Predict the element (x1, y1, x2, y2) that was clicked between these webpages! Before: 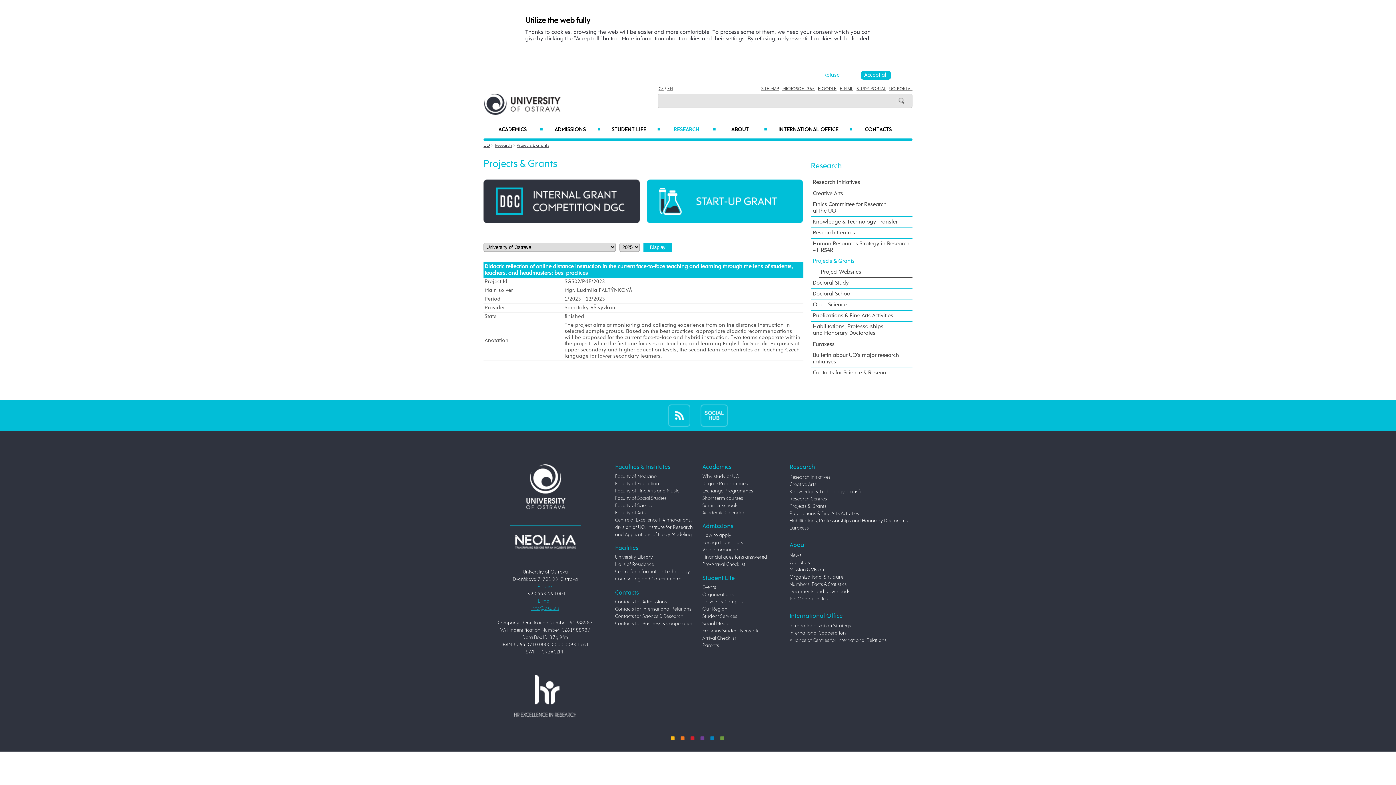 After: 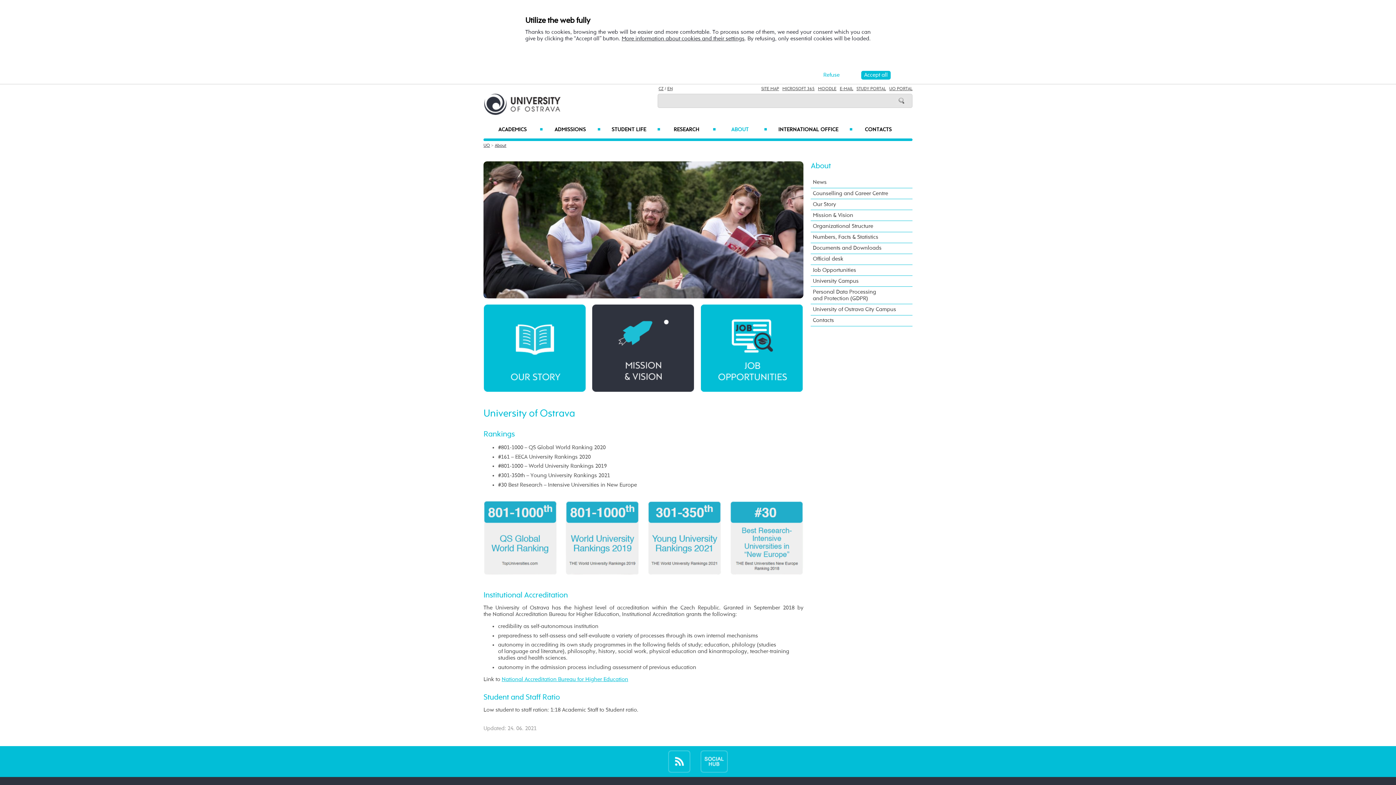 Action: label: ABOUT
■ bbox: (716, 121, 767, 138)